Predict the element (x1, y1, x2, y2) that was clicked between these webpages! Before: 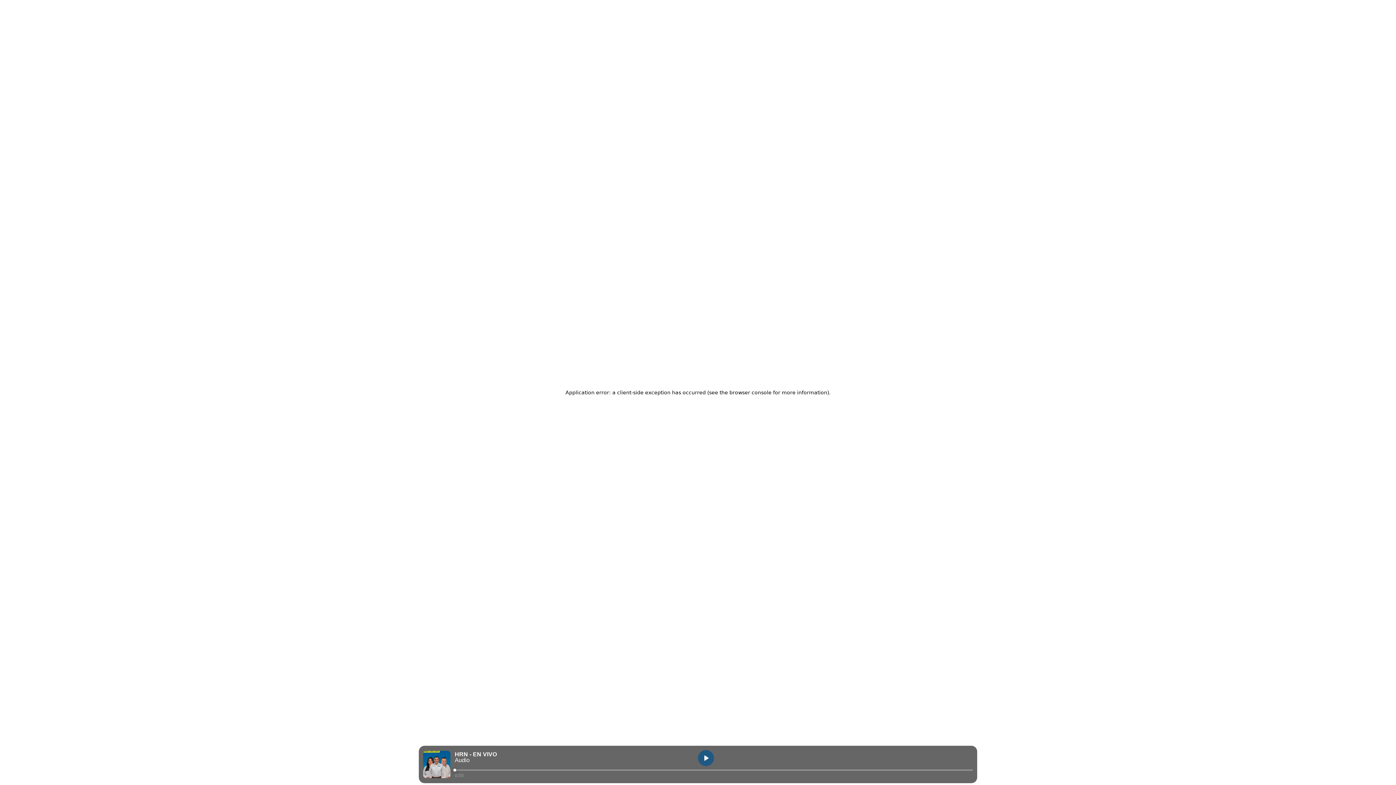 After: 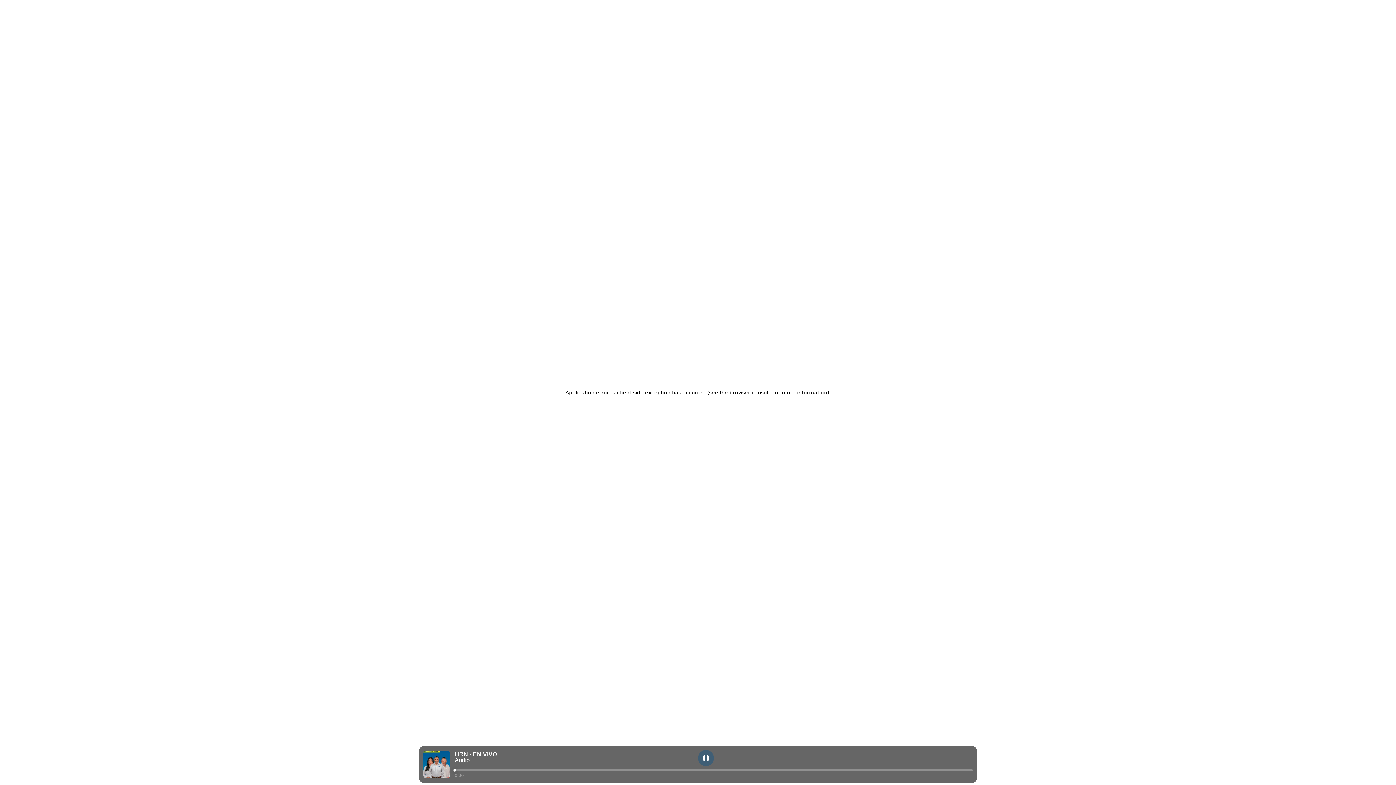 Action: label: play bbox: (698, 750, 714, 766)